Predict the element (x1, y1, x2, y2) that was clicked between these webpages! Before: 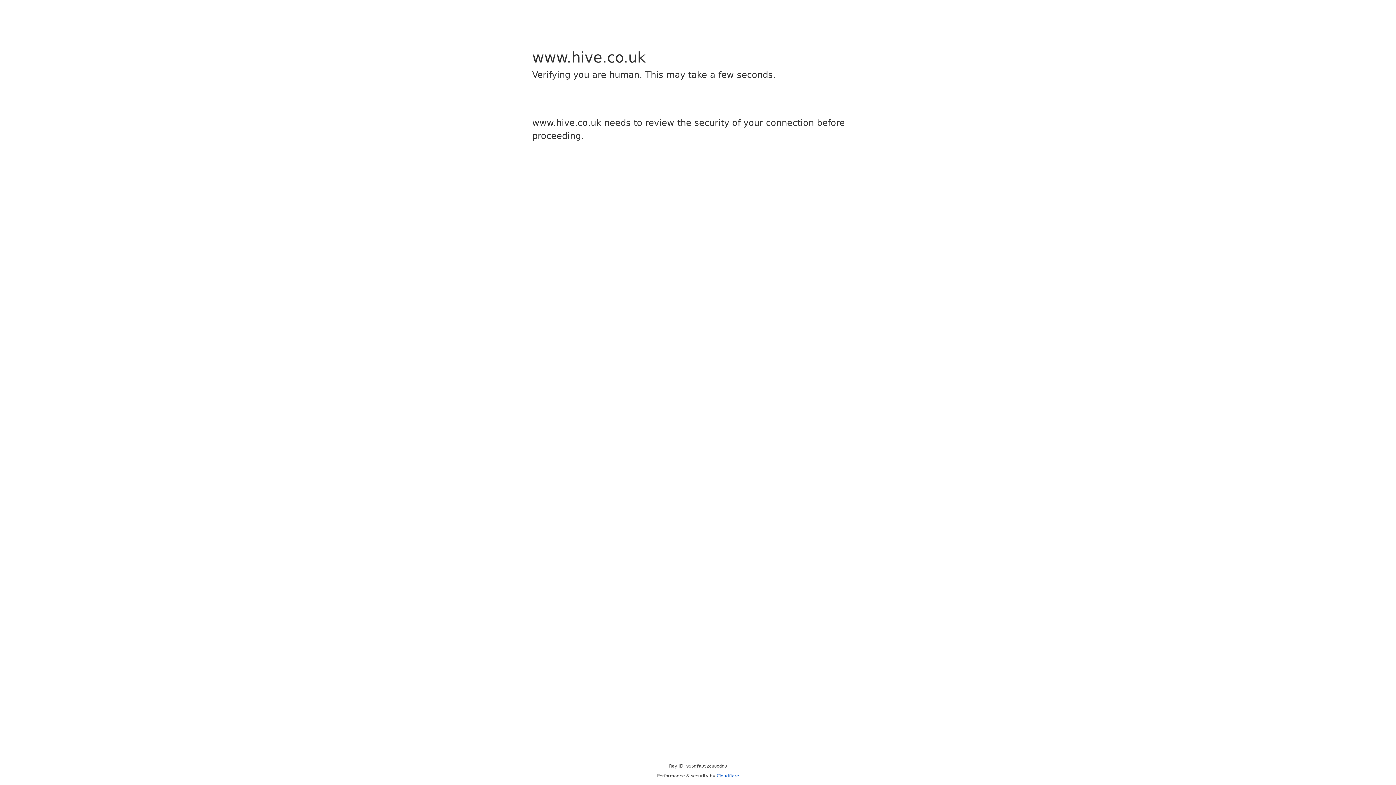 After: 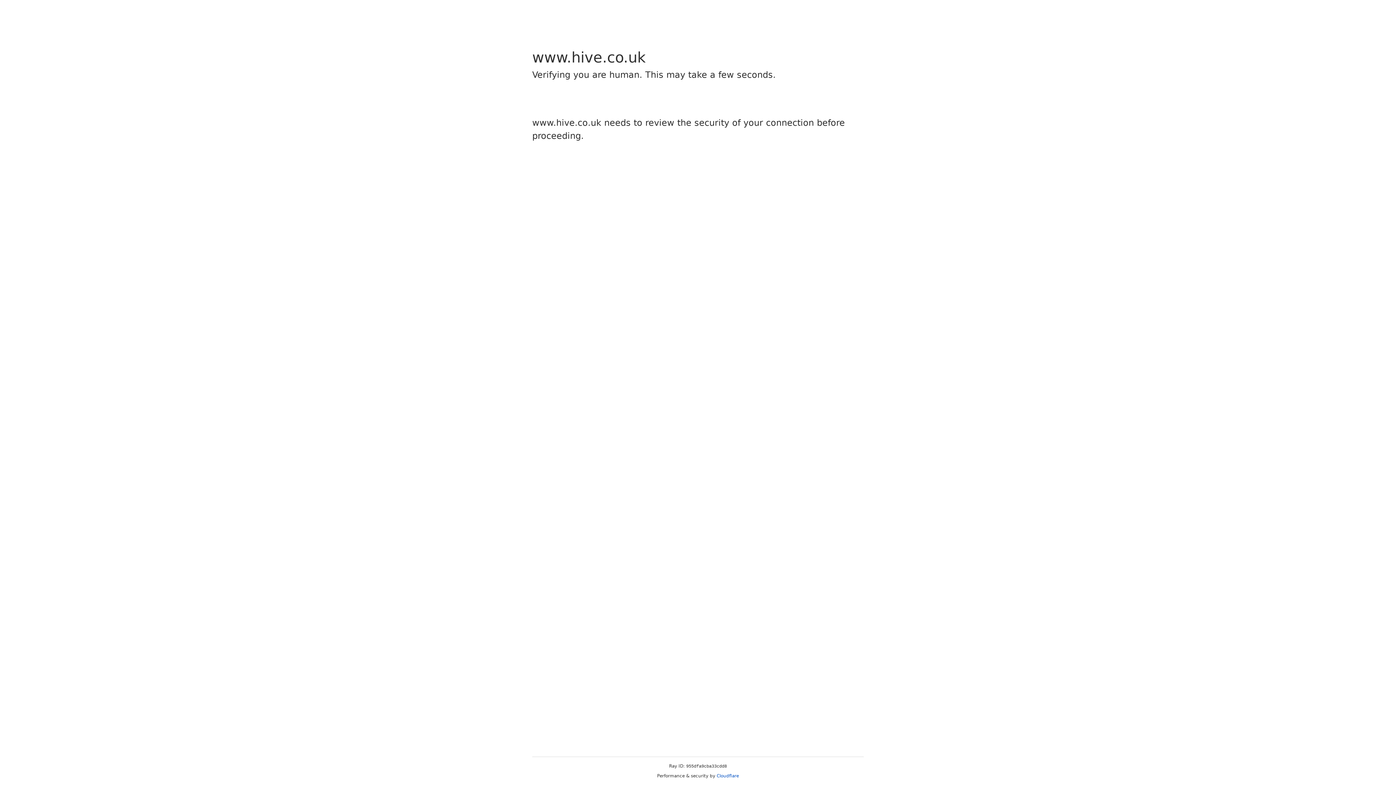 Action: bbox: (716, 773, 739, 778) label: Cloudflare